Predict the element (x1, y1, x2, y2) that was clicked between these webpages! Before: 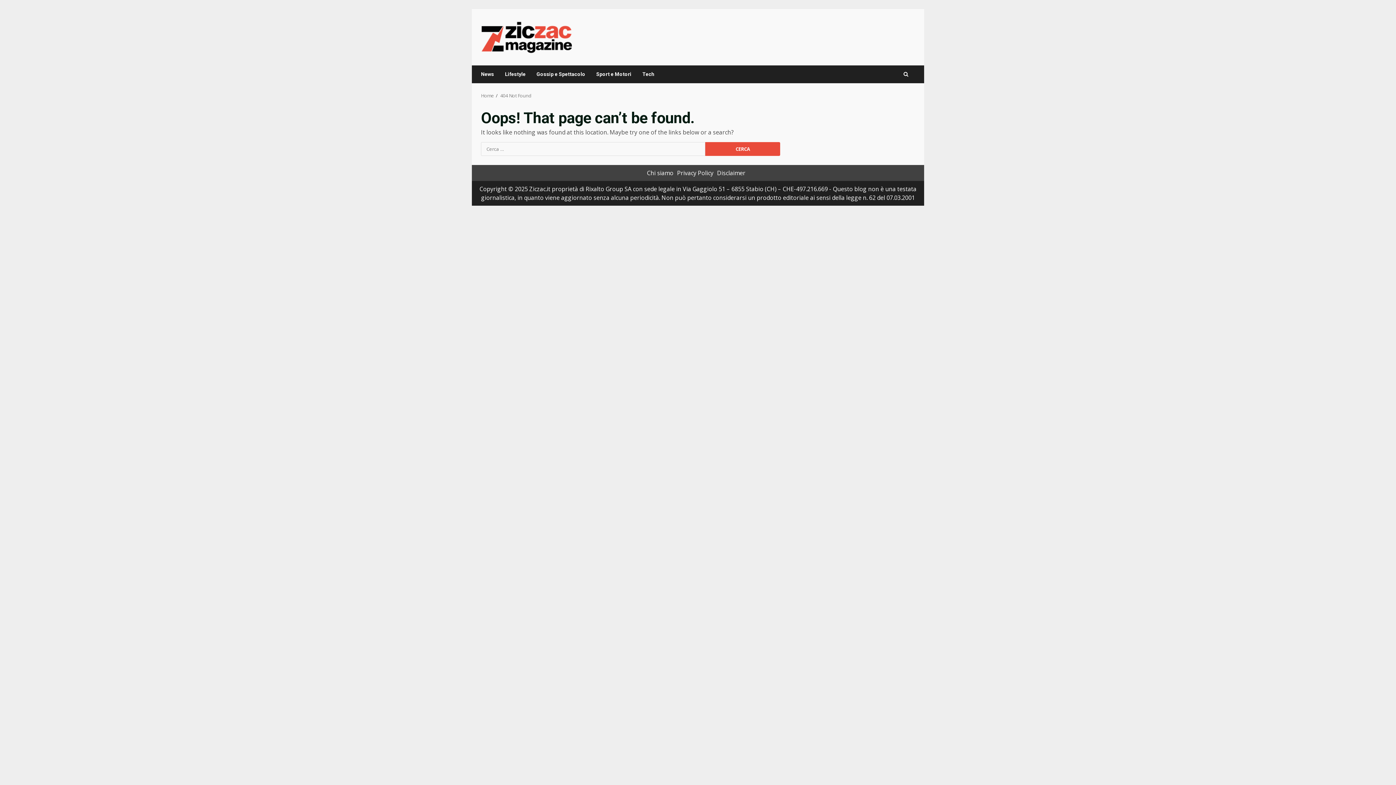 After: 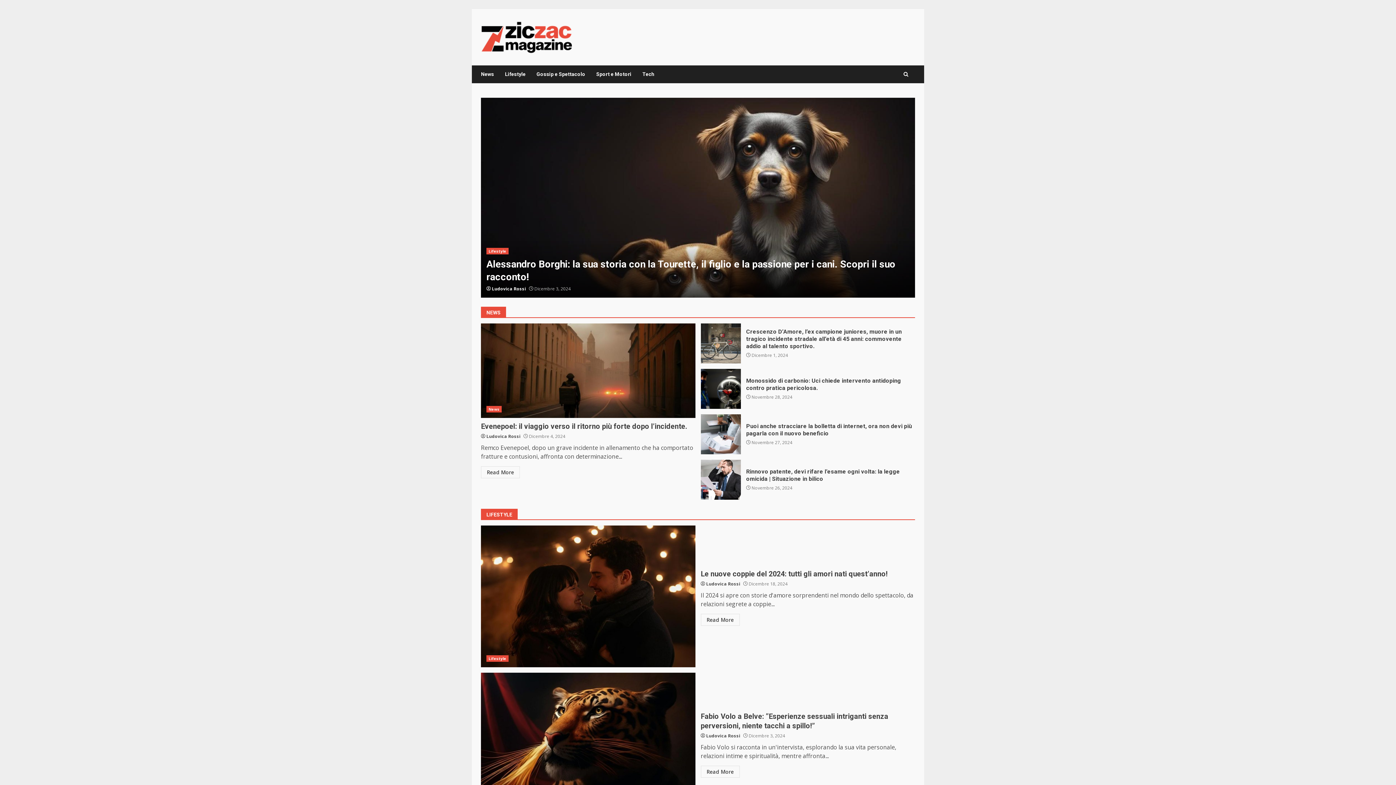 Action: label: 404 Not Found bbox: (500, 92, 531, 98)